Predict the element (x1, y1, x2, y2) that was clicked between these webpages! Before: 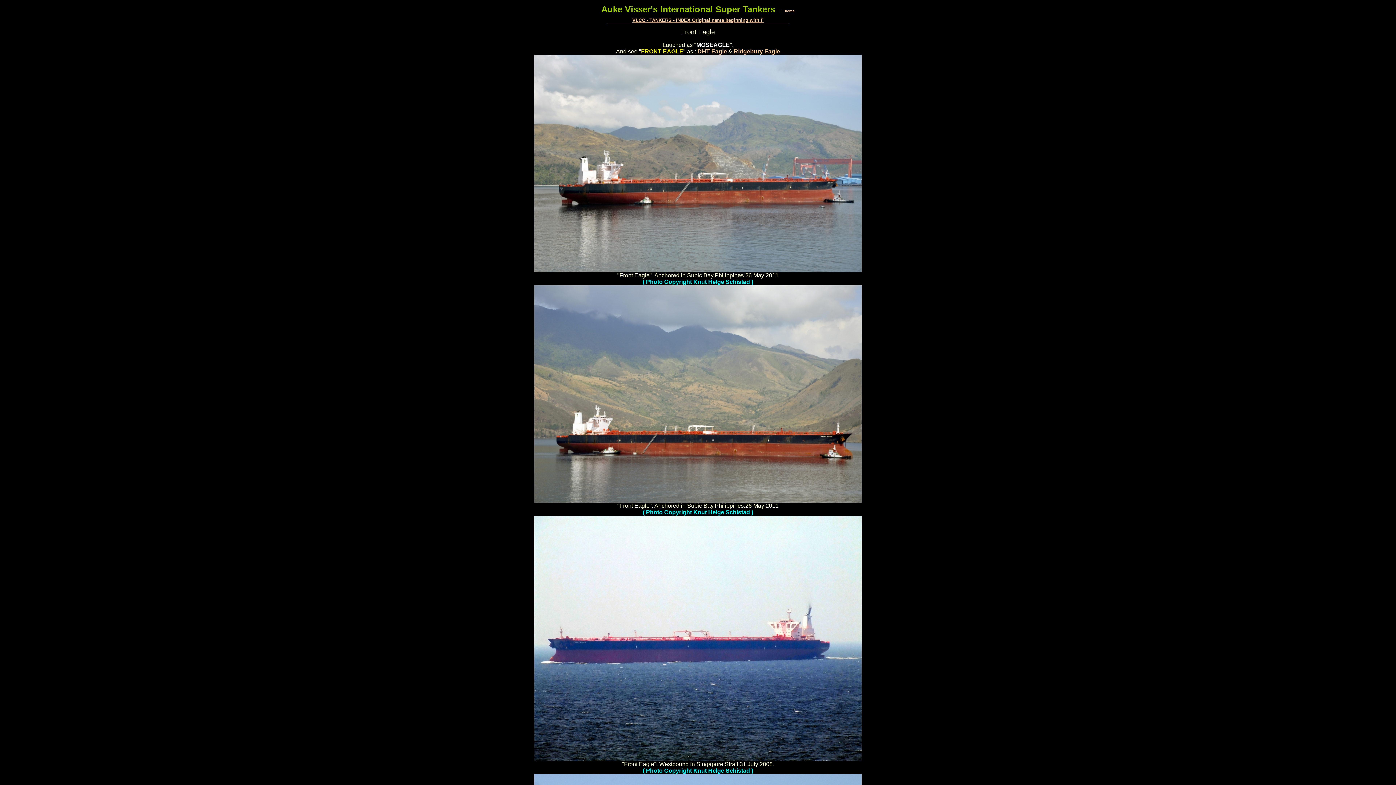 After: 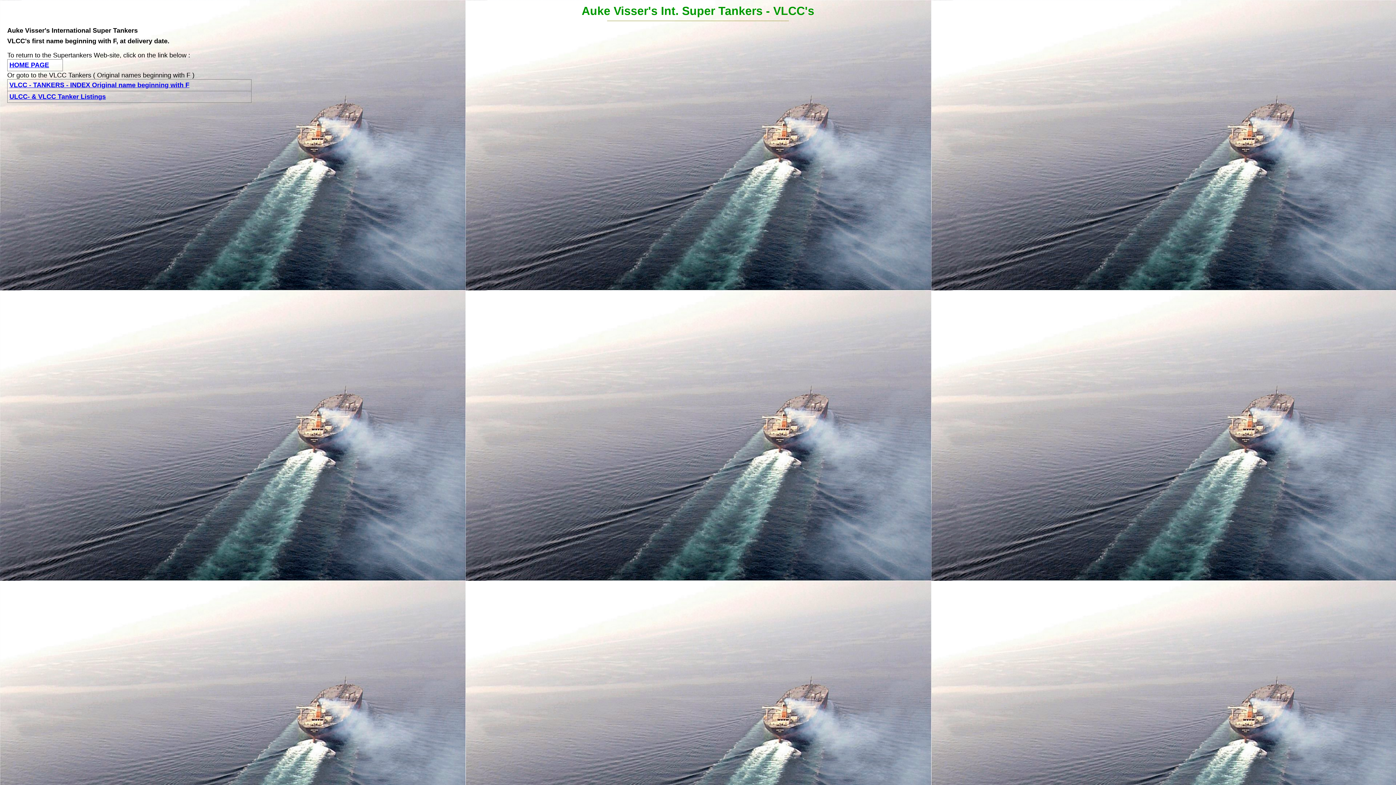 Action: label: home bbox: (785, 9, 794, 13)